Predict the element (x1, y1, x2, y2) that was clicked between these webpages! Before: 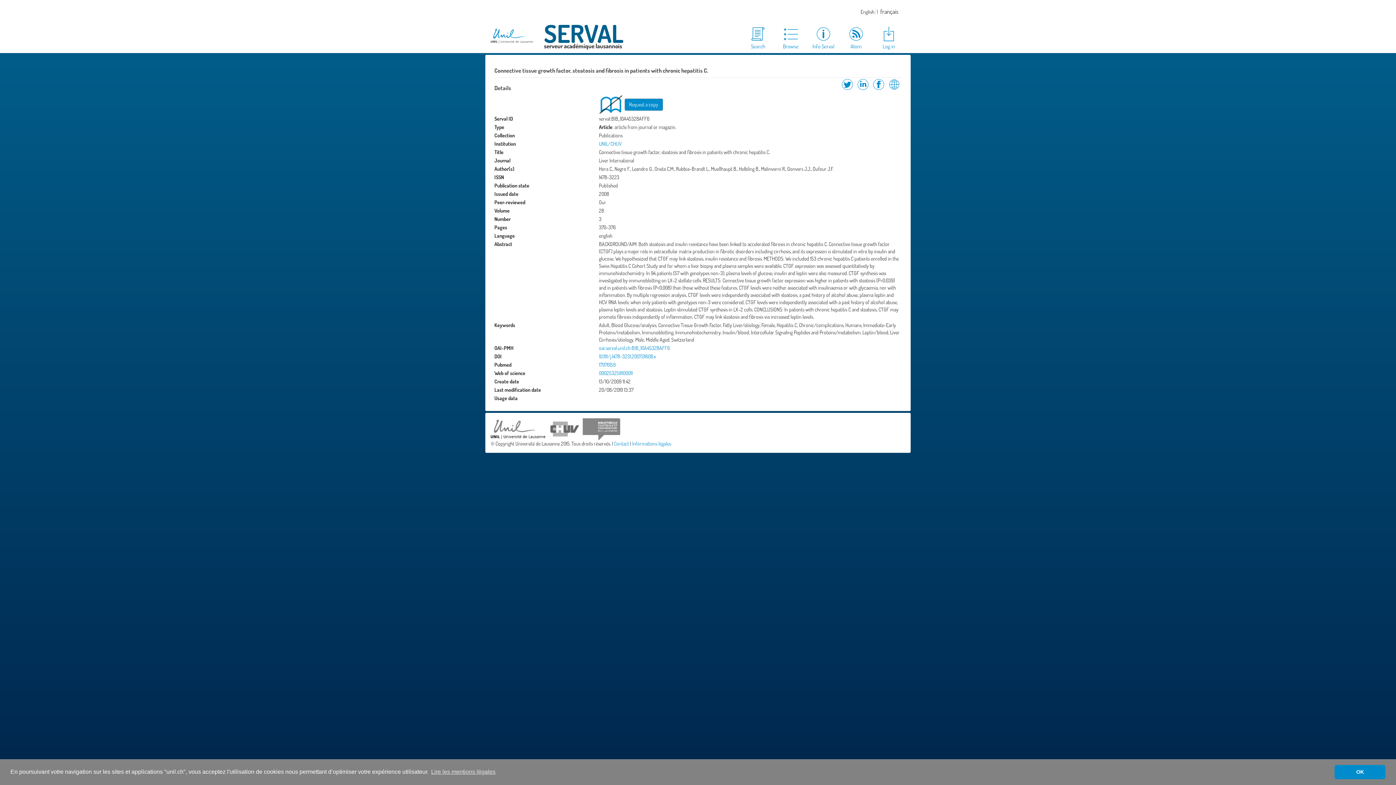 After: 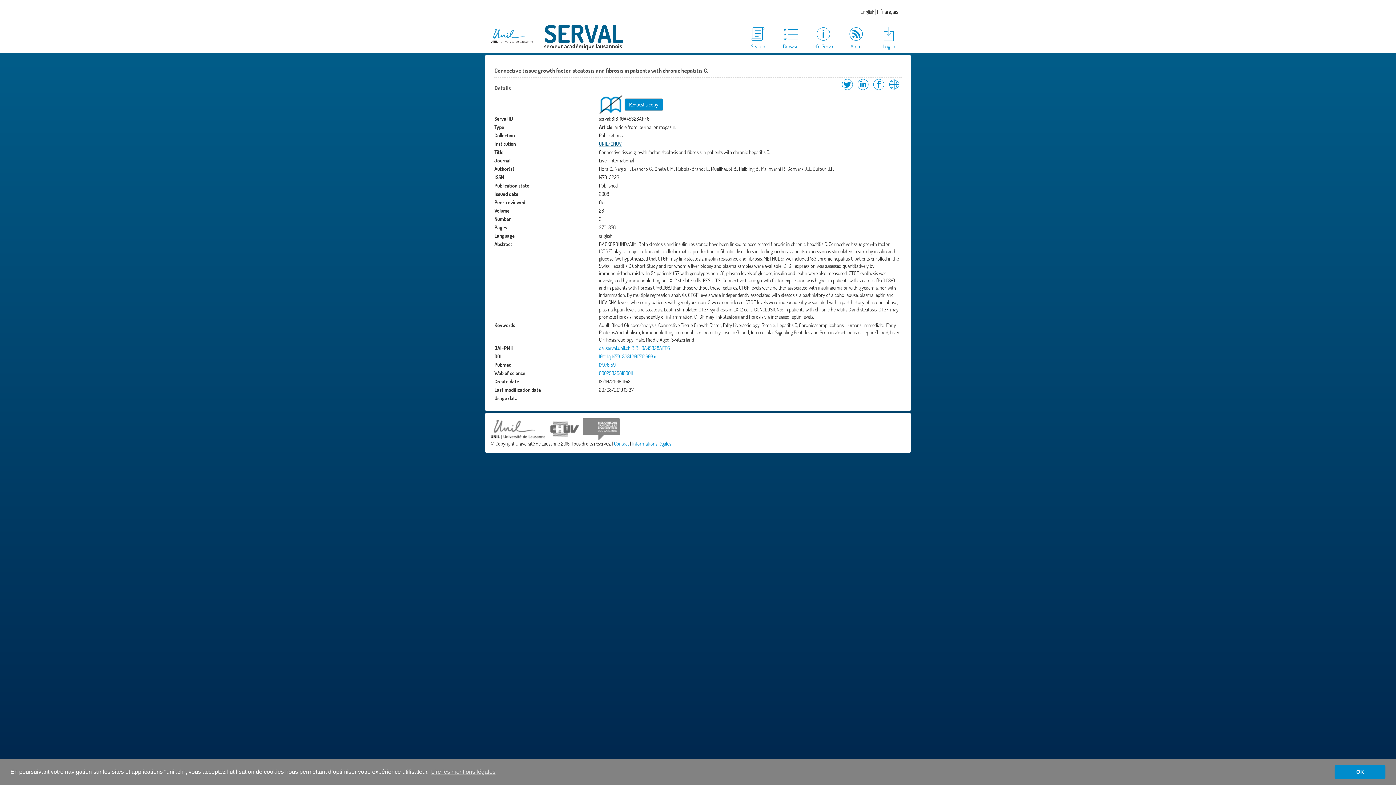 Action: bbox: (599, 140, 622, 146) label: UNIL/CHUV